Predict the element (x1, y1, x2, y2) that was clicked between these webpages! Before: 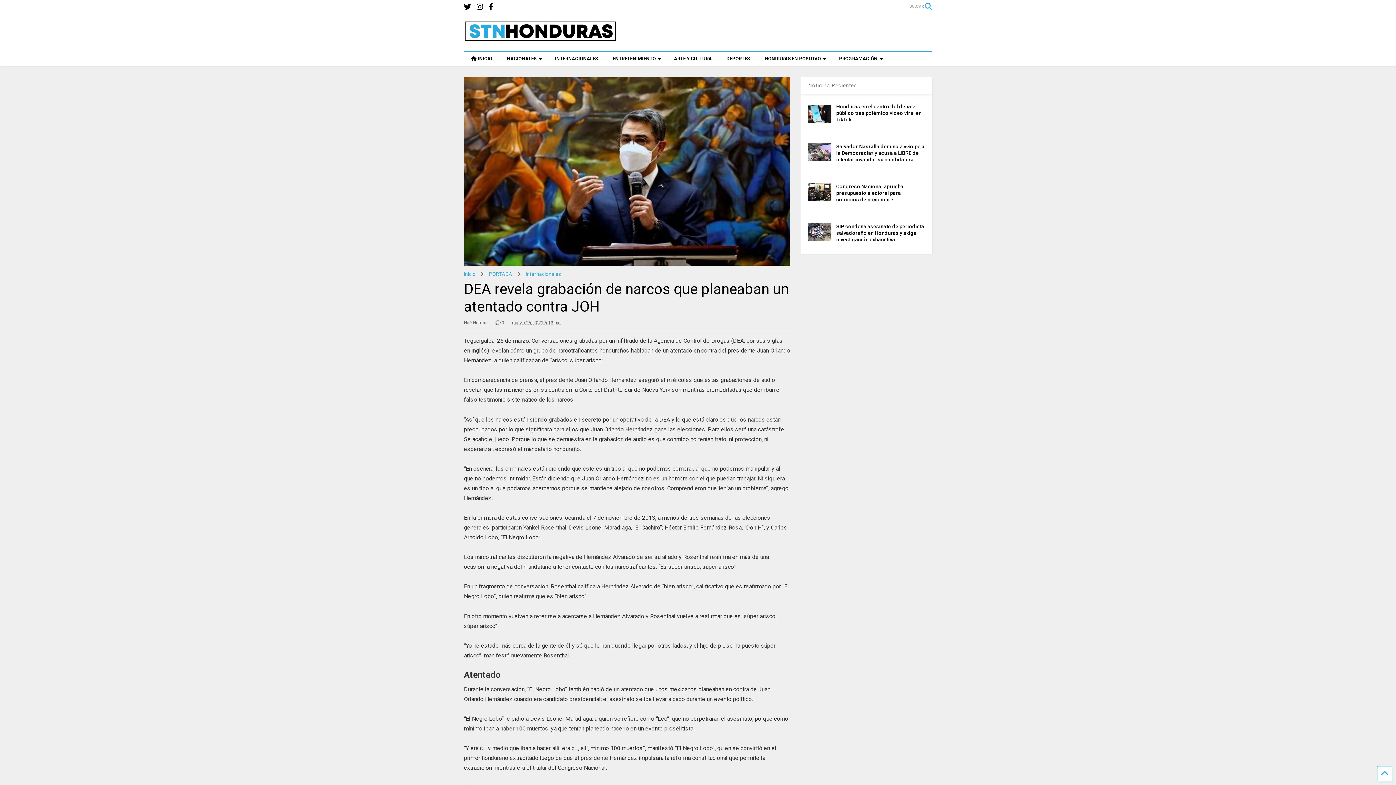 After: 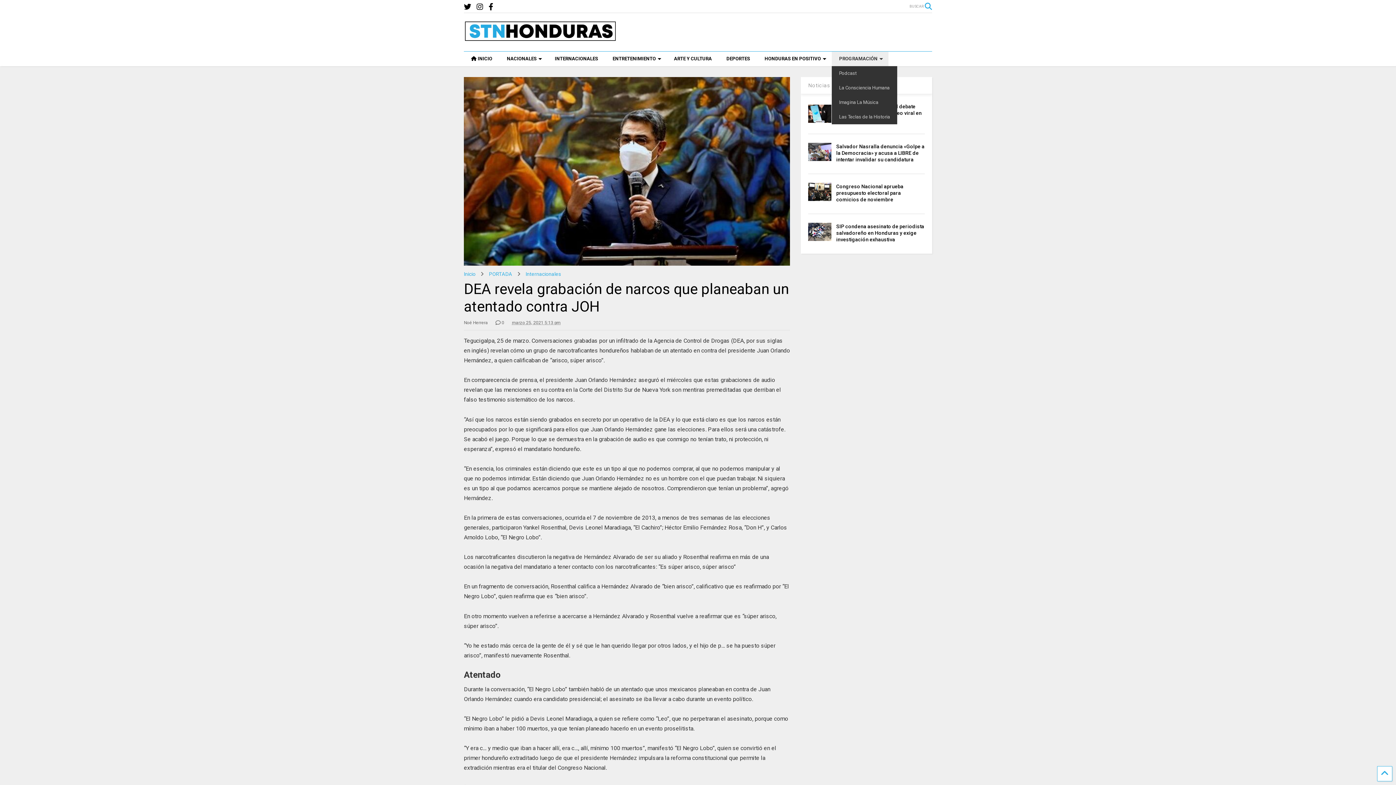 Action: bbox: (832, 51, 888, 66) label: PROGRAMACIÓN